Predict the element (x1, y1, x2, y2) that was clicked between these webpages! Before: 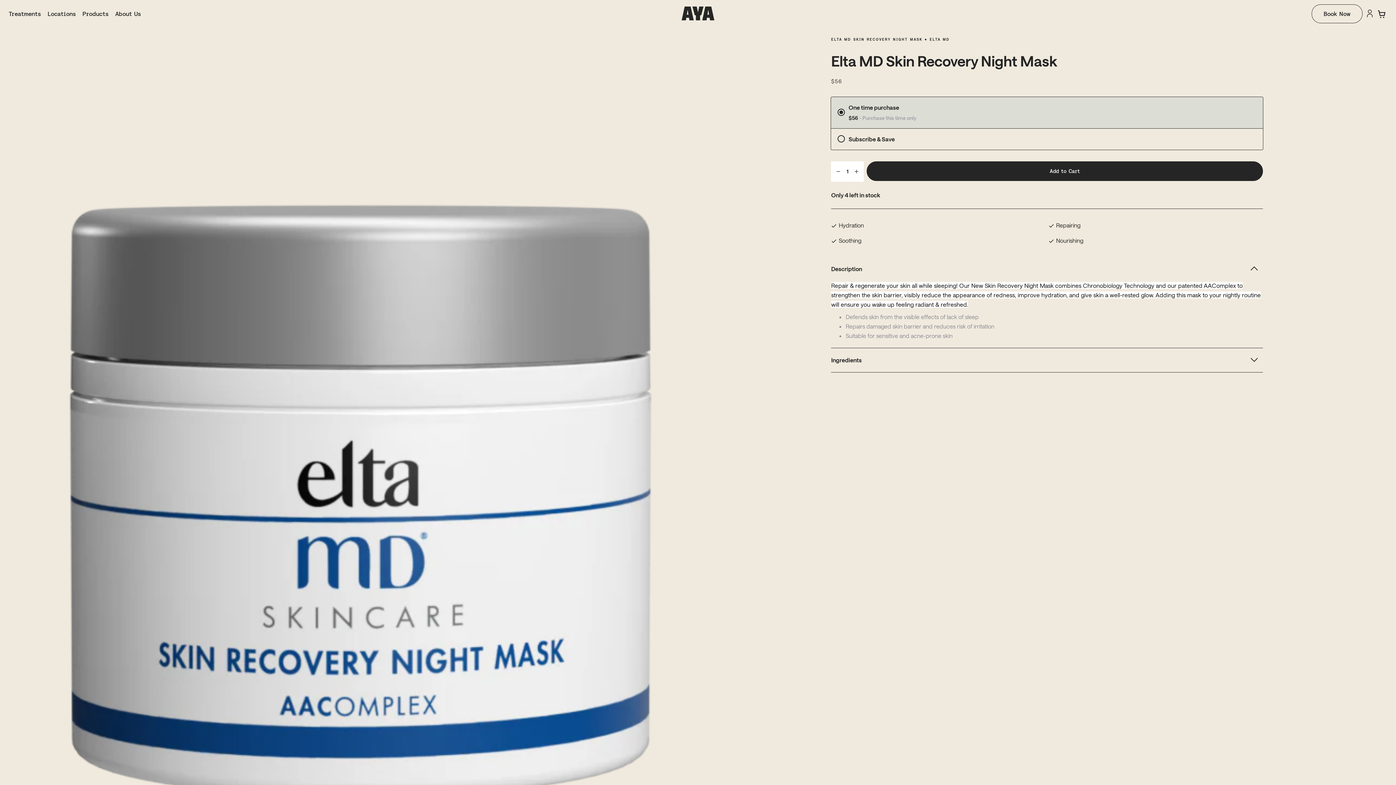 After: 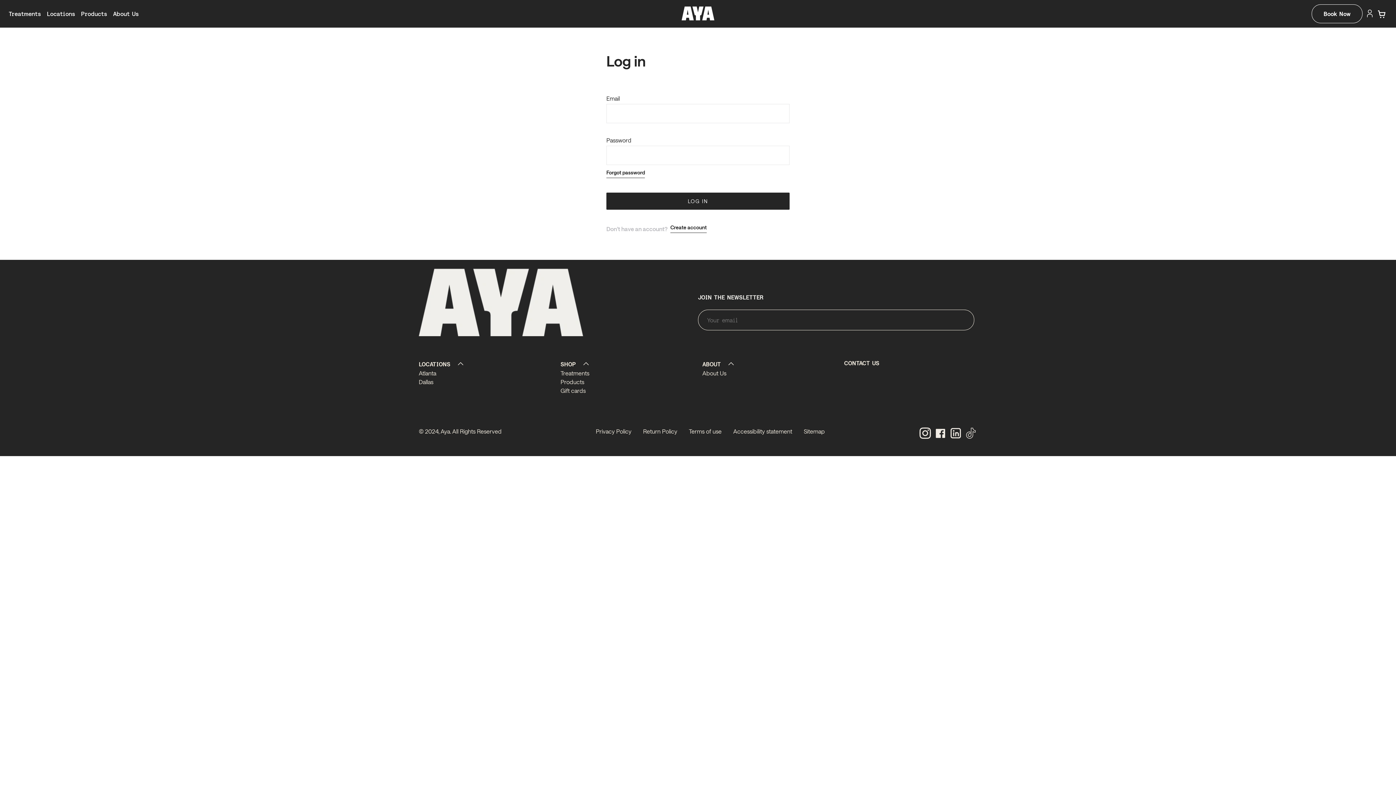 Action: bbox: (1365, 9, 1374, 18)